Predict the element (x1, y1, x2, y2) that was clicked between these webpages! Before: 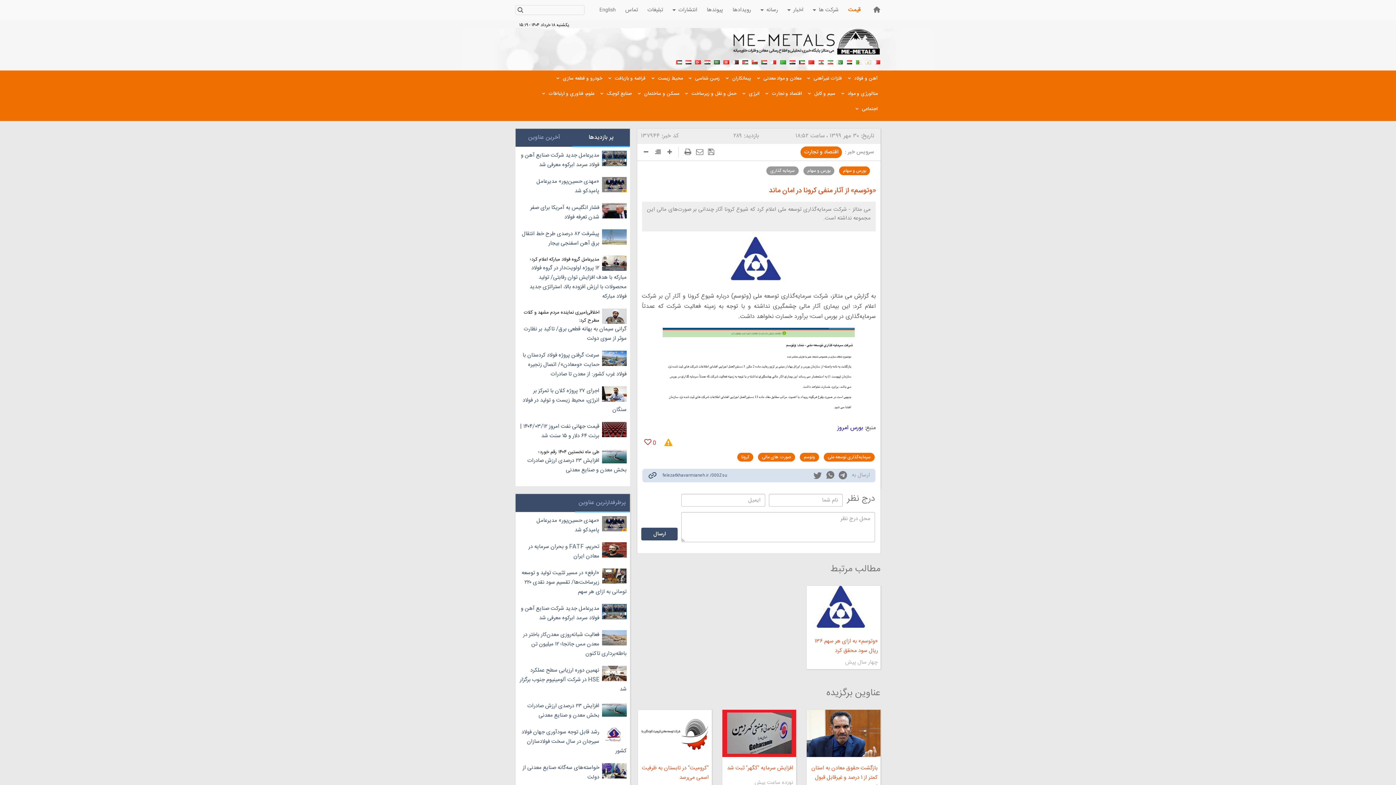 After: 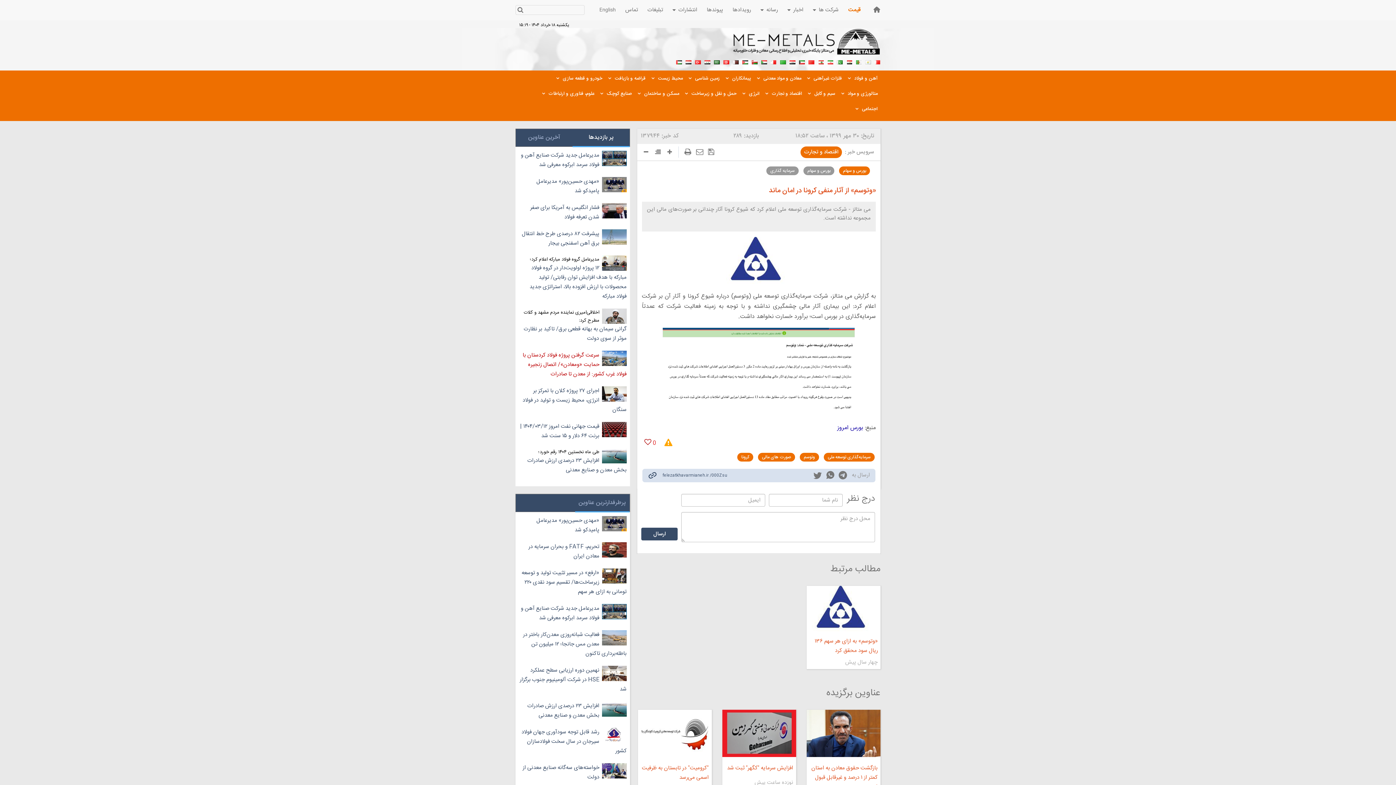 Action: label: سرعت گرفتن پروژه فولاد کردستان با حمایت «ومعادن»/ اتصال زنجیره فولاد غرب کشور: از معدن تا صادرات bbox: (518, 350, 626, 379)